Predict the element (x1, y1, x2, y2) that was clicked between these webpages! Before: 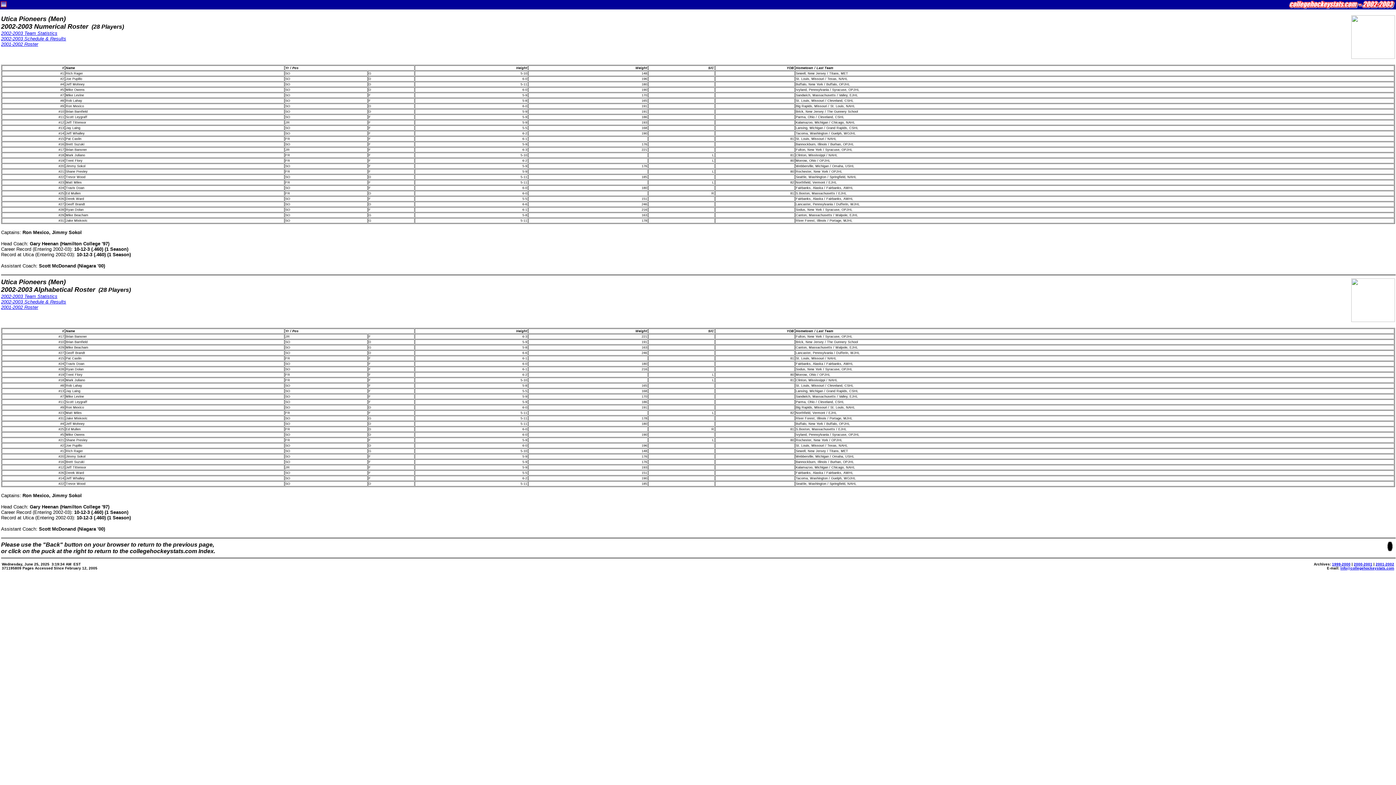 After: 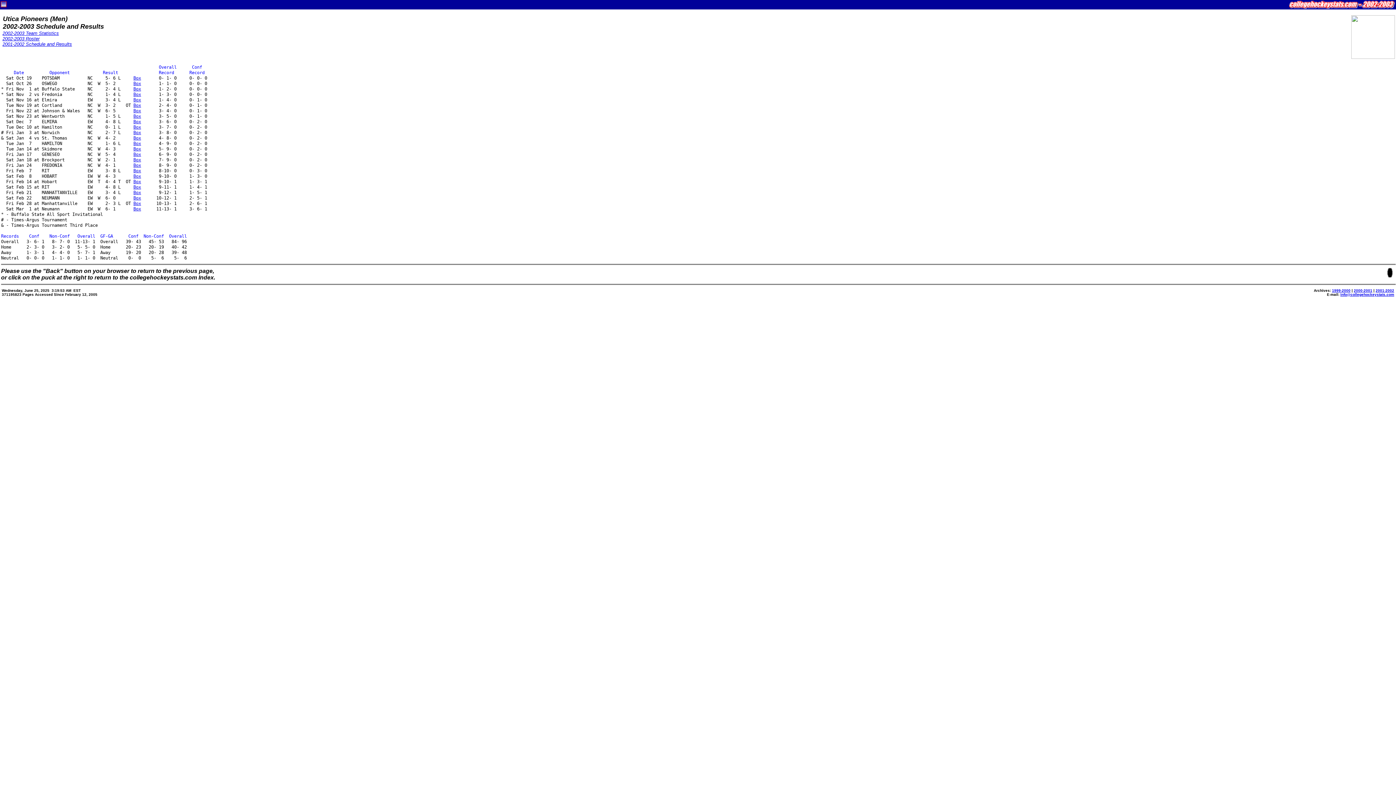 Action: label: 2002-2003 Schedule & Results bbox: (1, 36, 66, 41)